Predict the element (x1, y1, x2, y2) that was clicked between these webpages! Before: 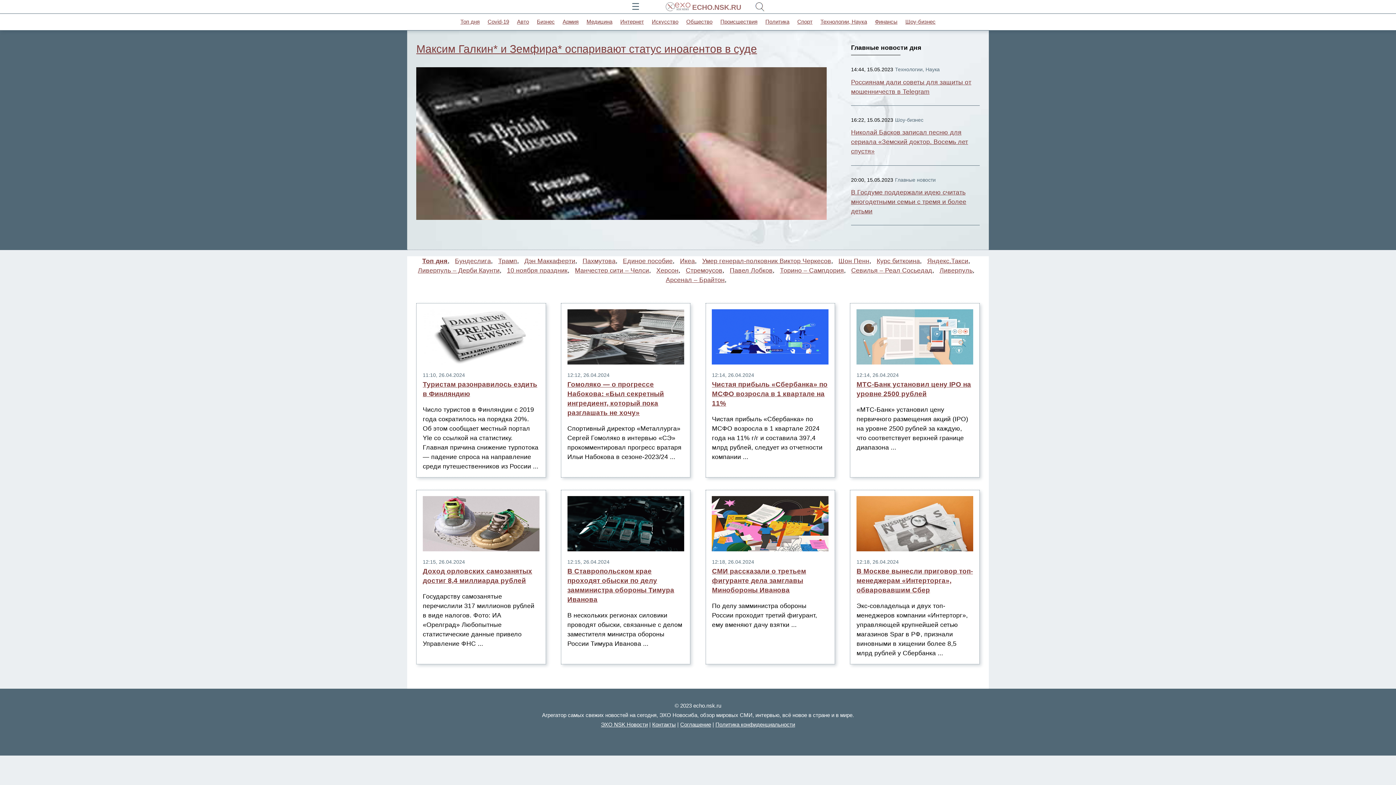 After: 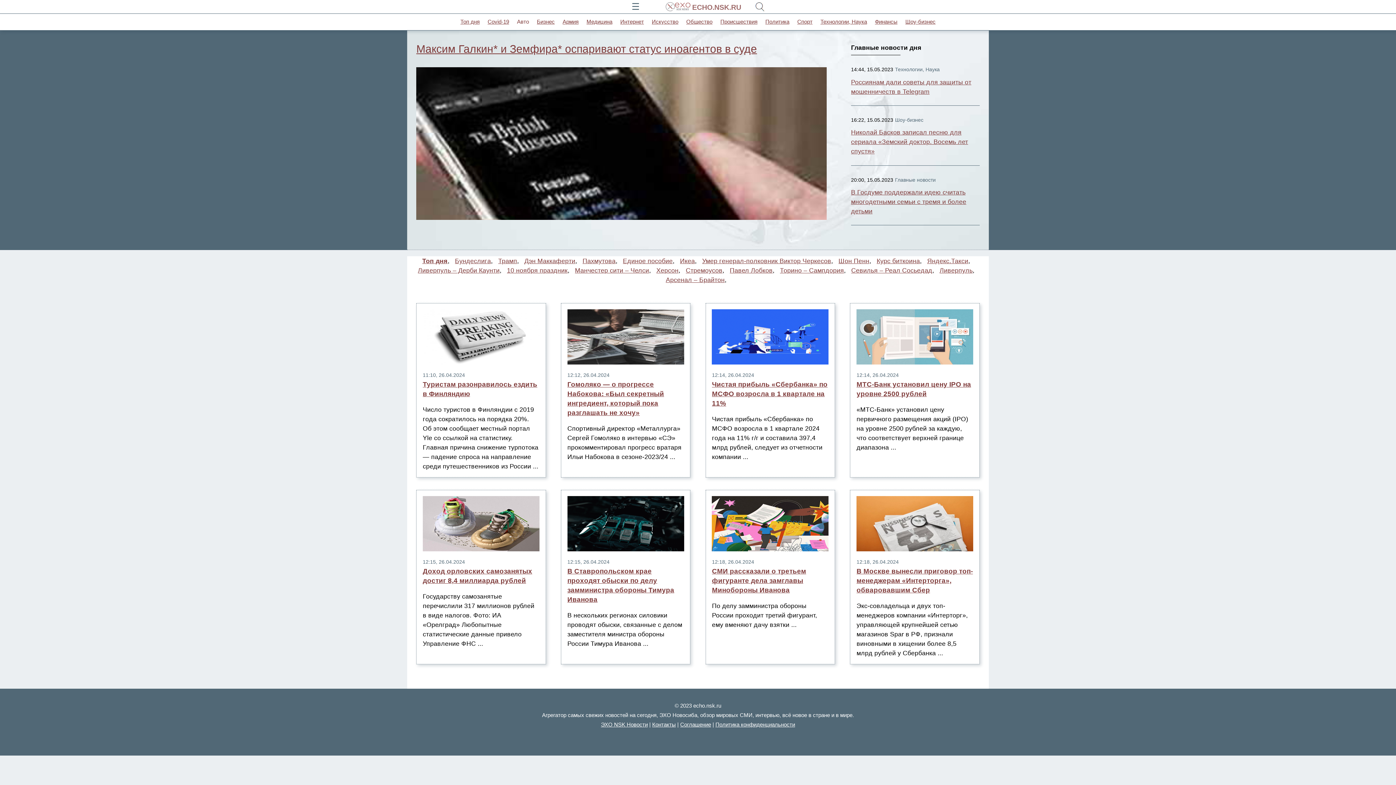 Action: bbox: (517, 18, 529, 24) label: Авто